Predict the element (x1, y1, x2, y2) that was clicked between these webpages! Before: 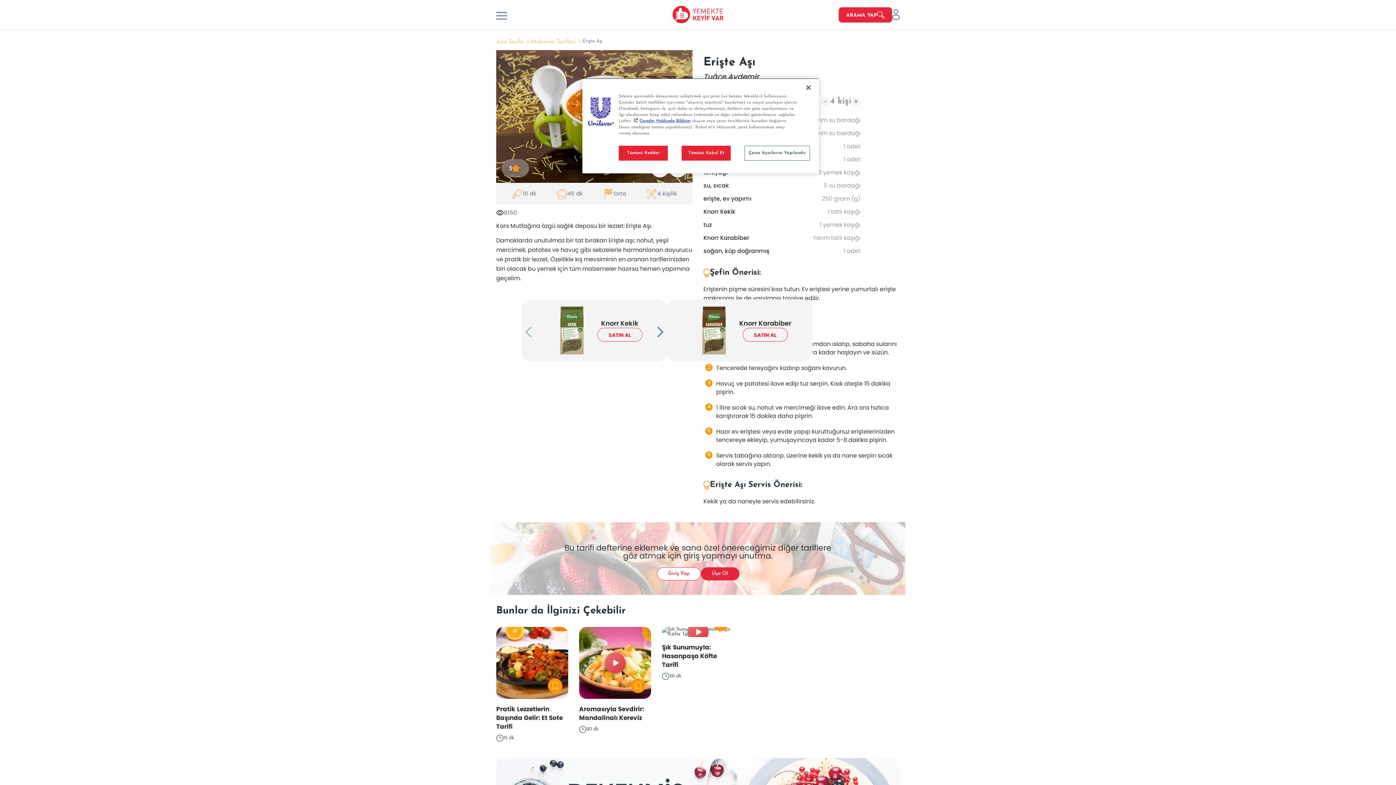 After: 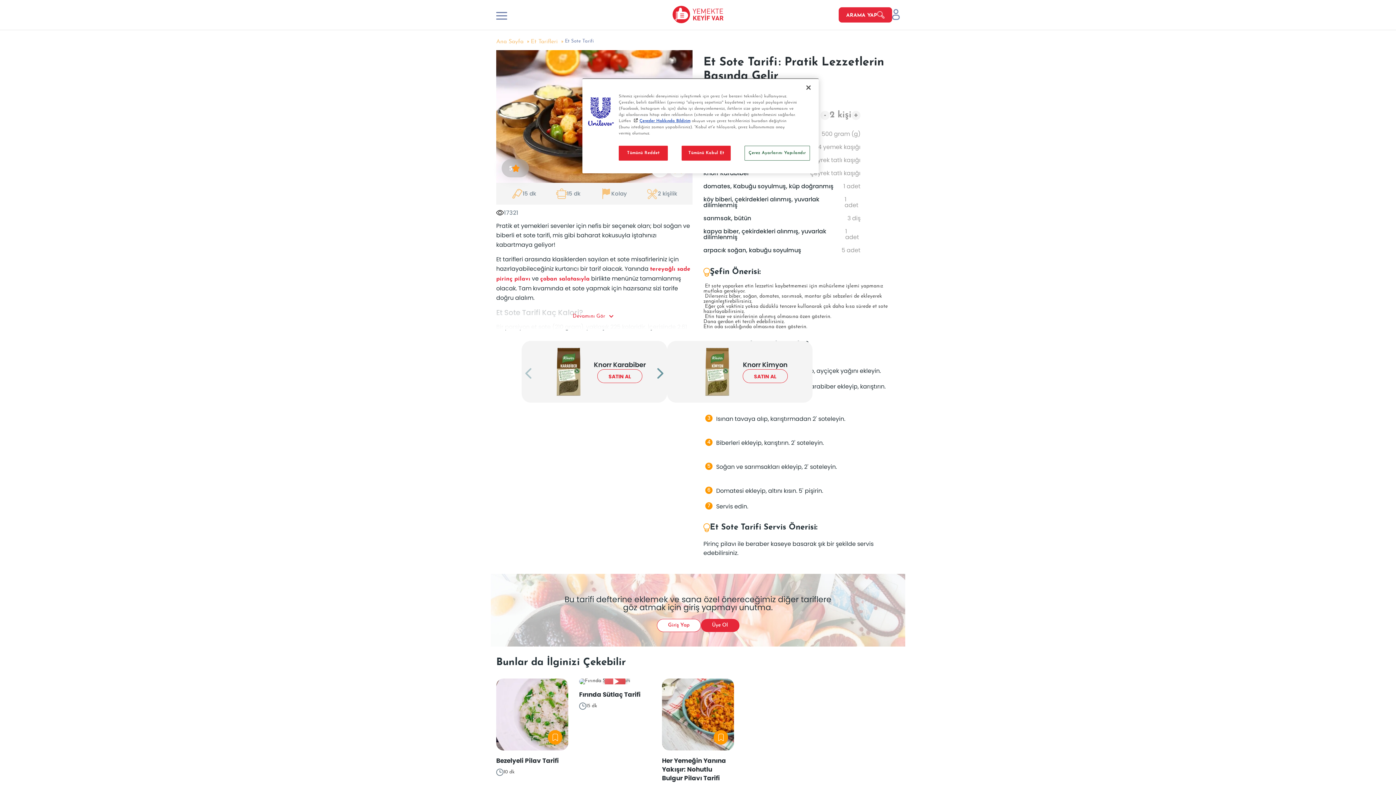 Action: bbox: (496, 705, 568, 731) label: Pratik Lezzetlerin Başında Gelir: Et Sote Tarifi